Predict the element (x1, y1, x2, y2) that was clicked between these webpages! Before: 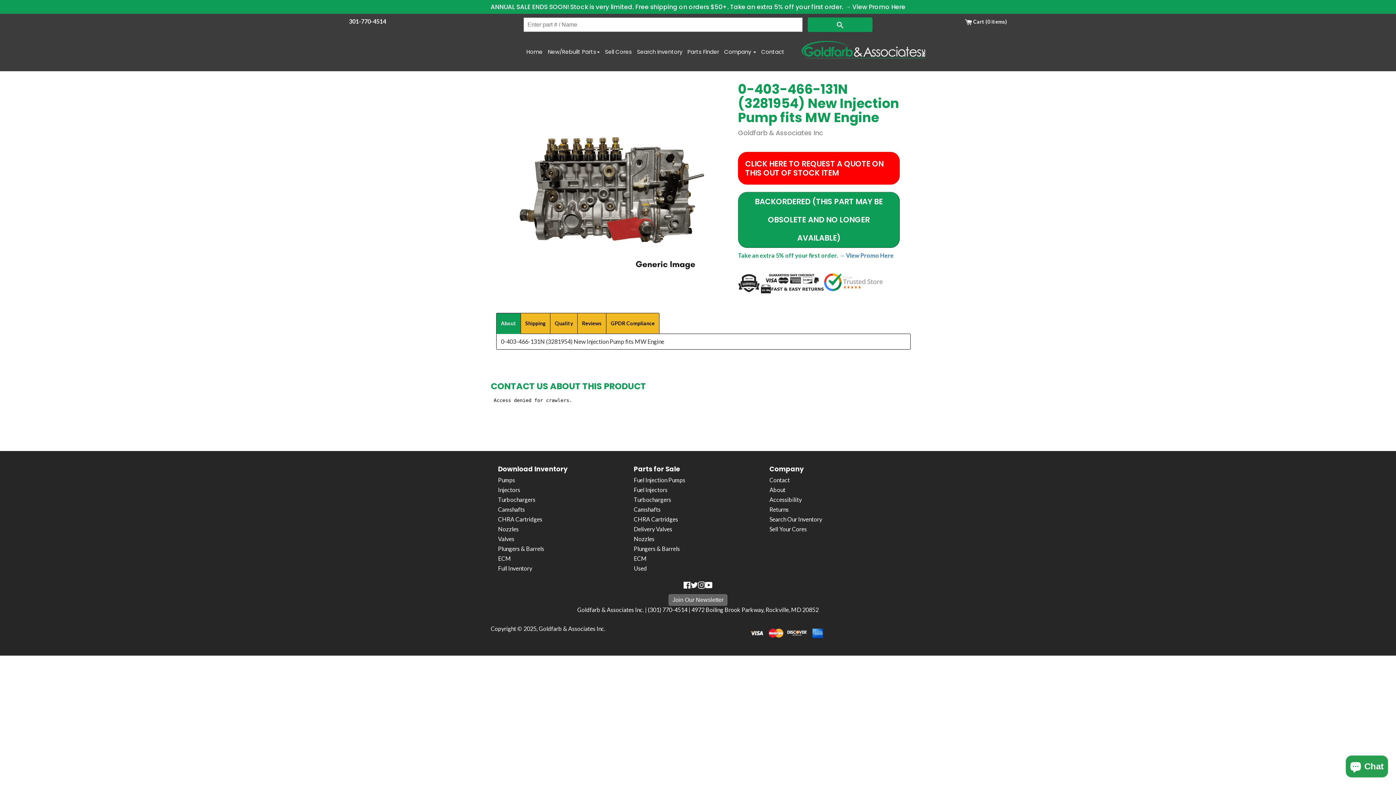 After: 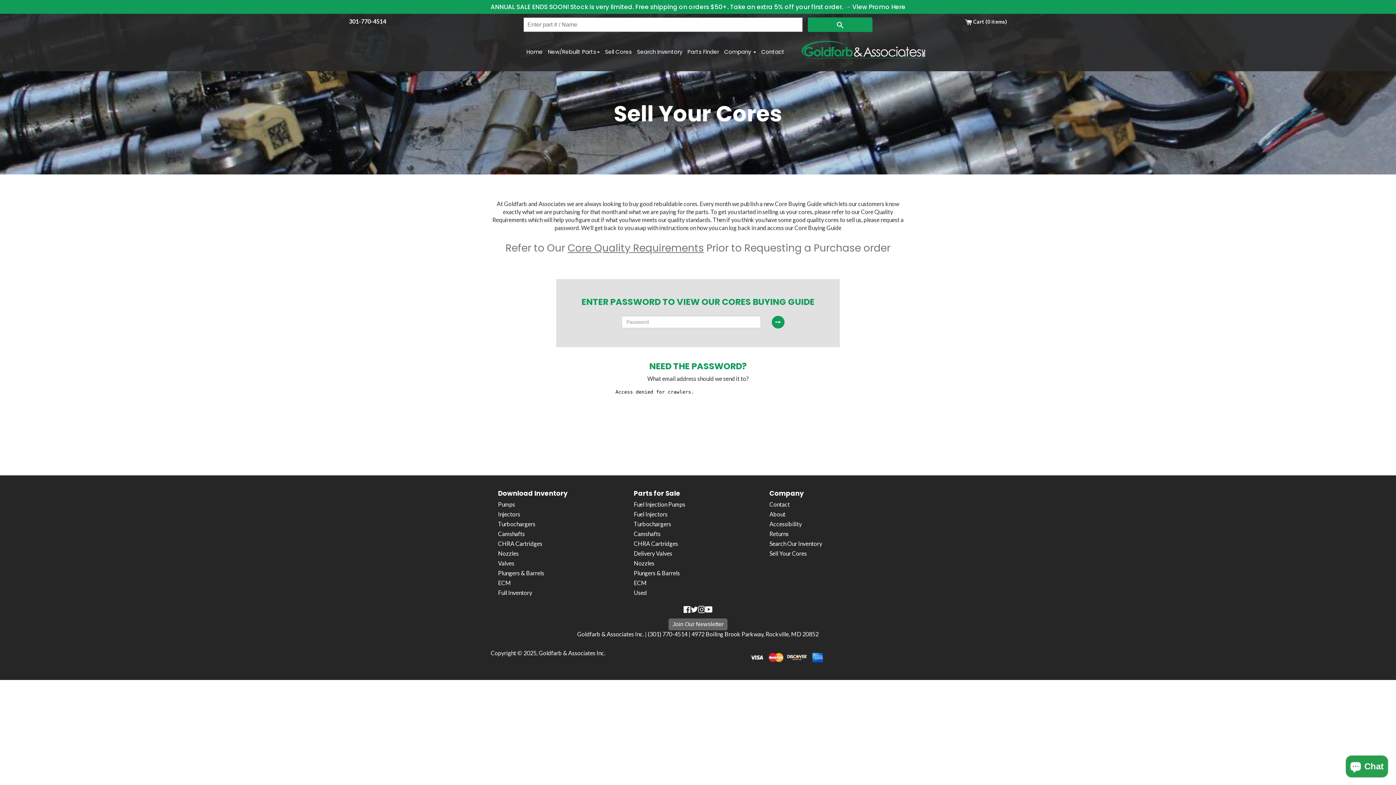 Action: bbox: (602, 43, 634, 62) label: Sell Cores